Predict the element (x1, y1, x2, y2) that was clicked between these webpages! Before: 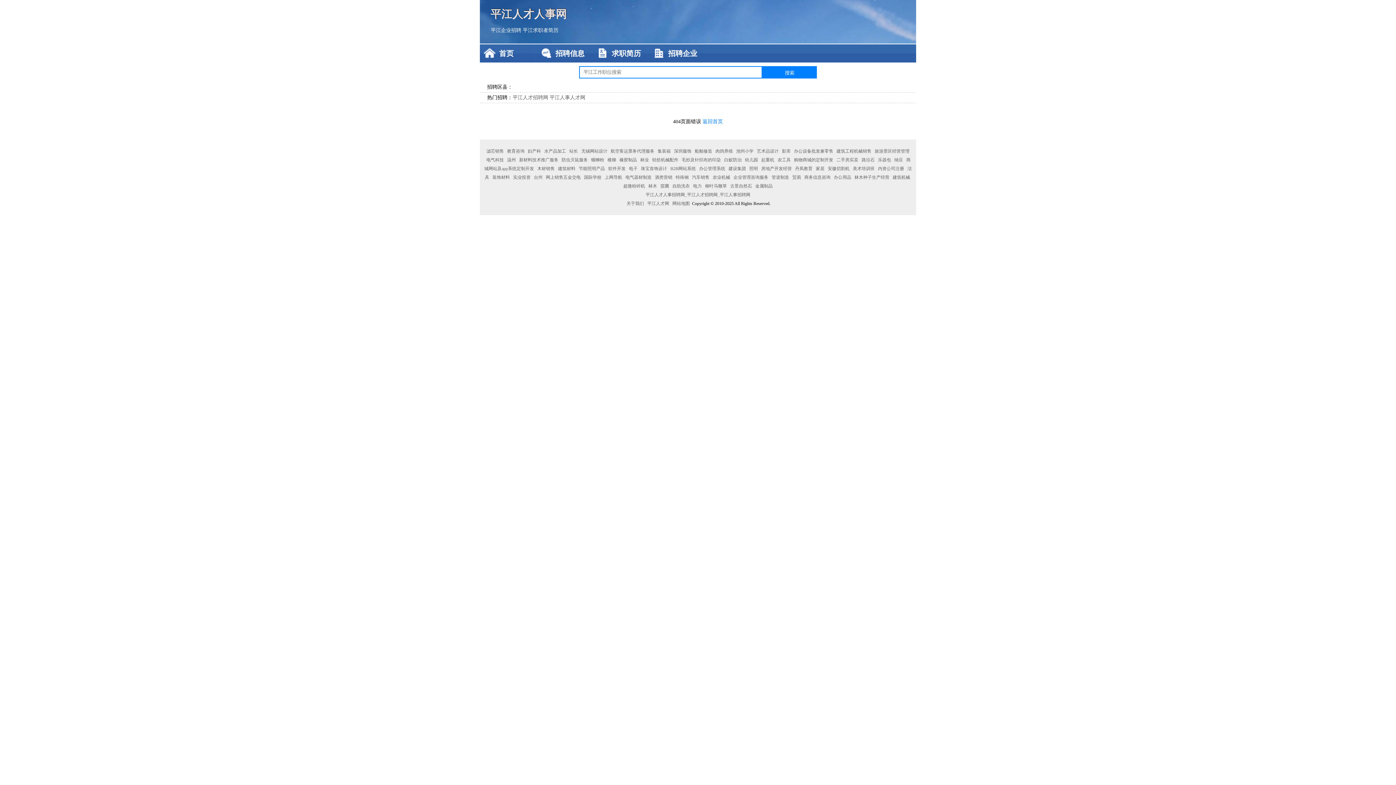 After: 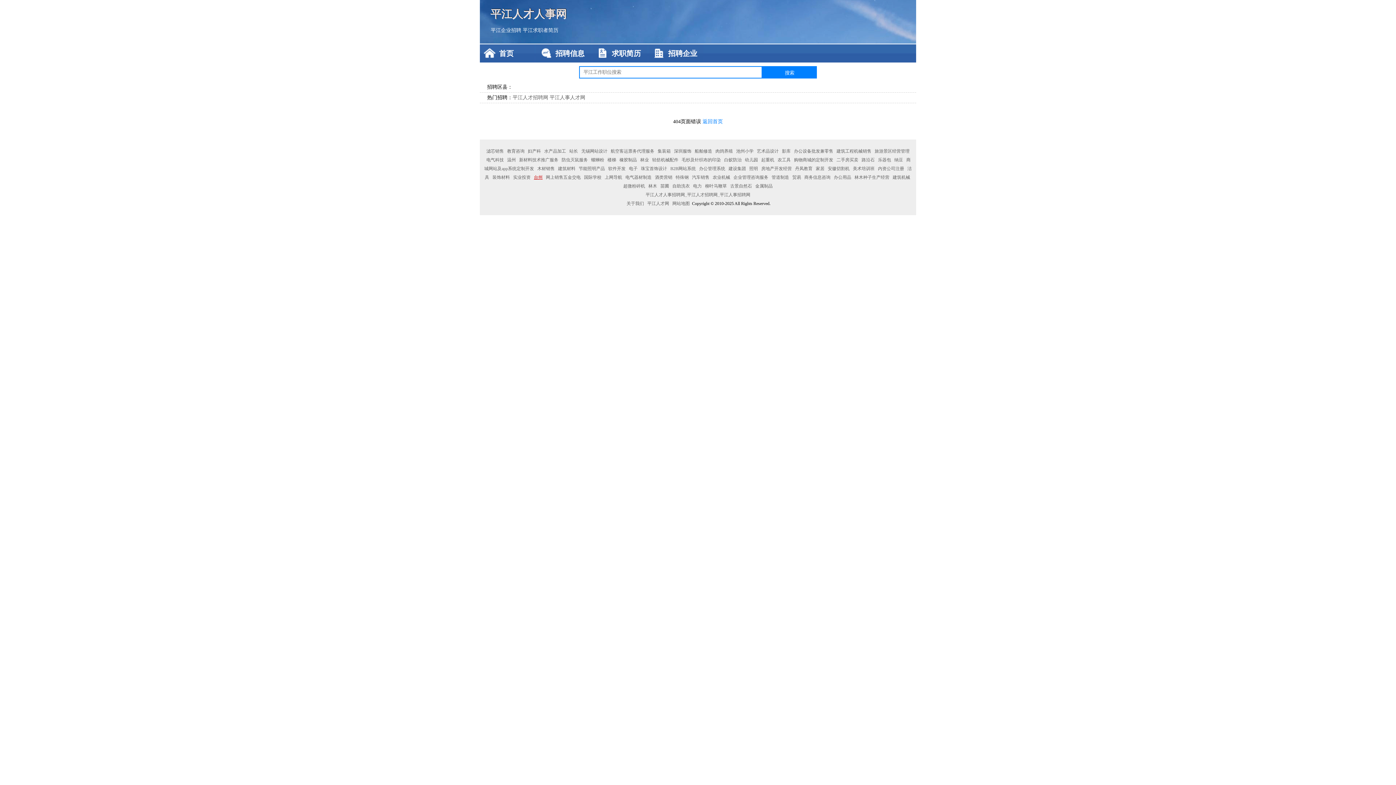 Action: label: 台州 bbox: (532, 174, 543, 180)